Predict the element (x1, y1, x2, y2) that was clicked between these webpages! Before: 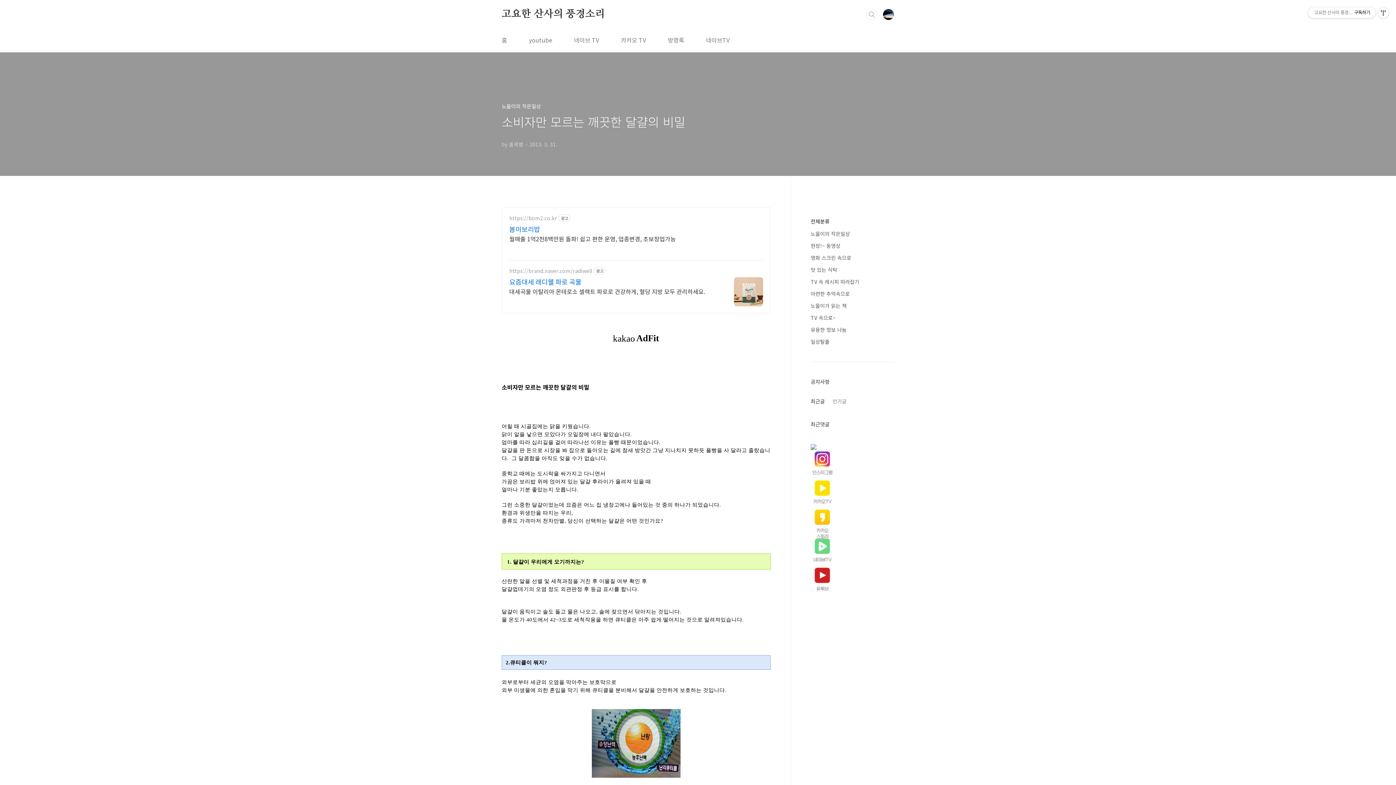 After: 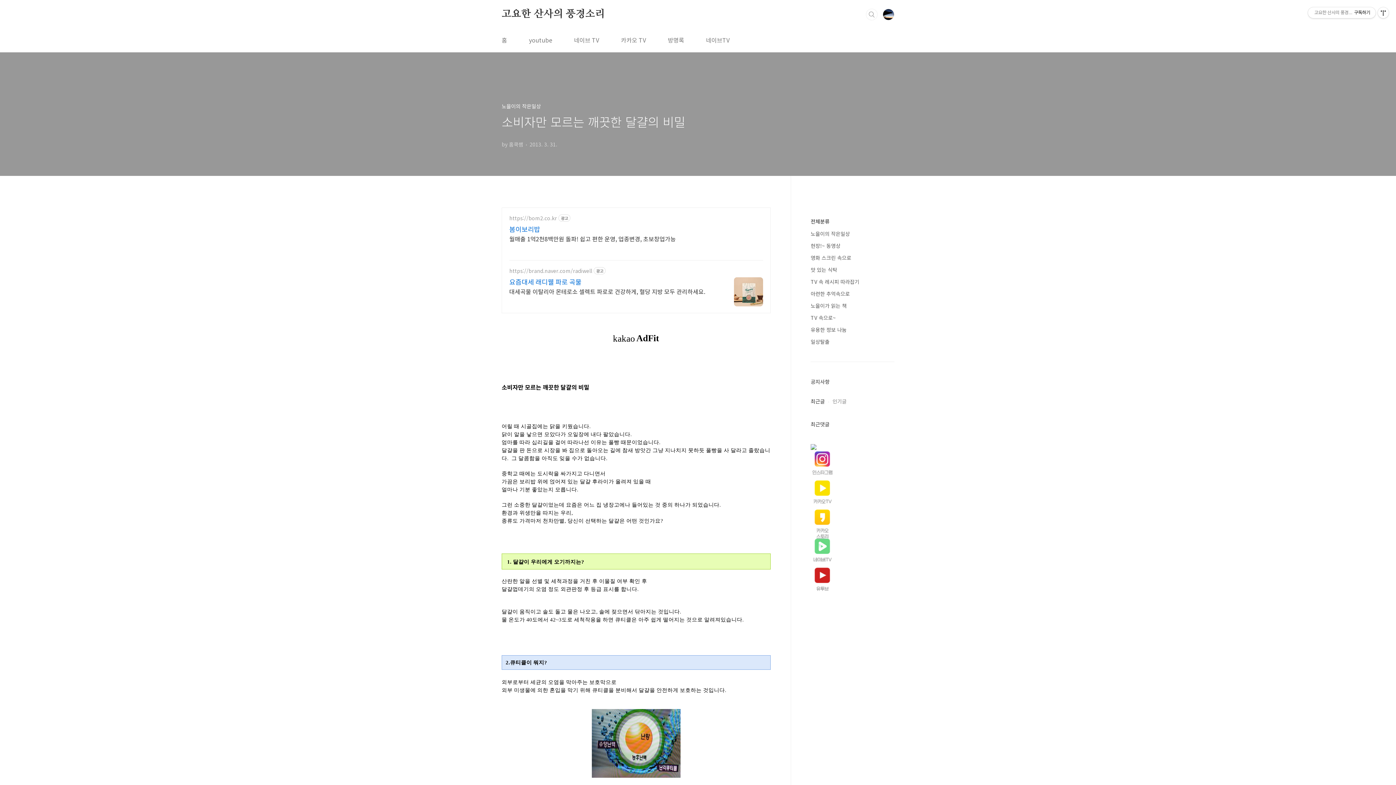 Action: bbox: (810, 451, 834, 480)